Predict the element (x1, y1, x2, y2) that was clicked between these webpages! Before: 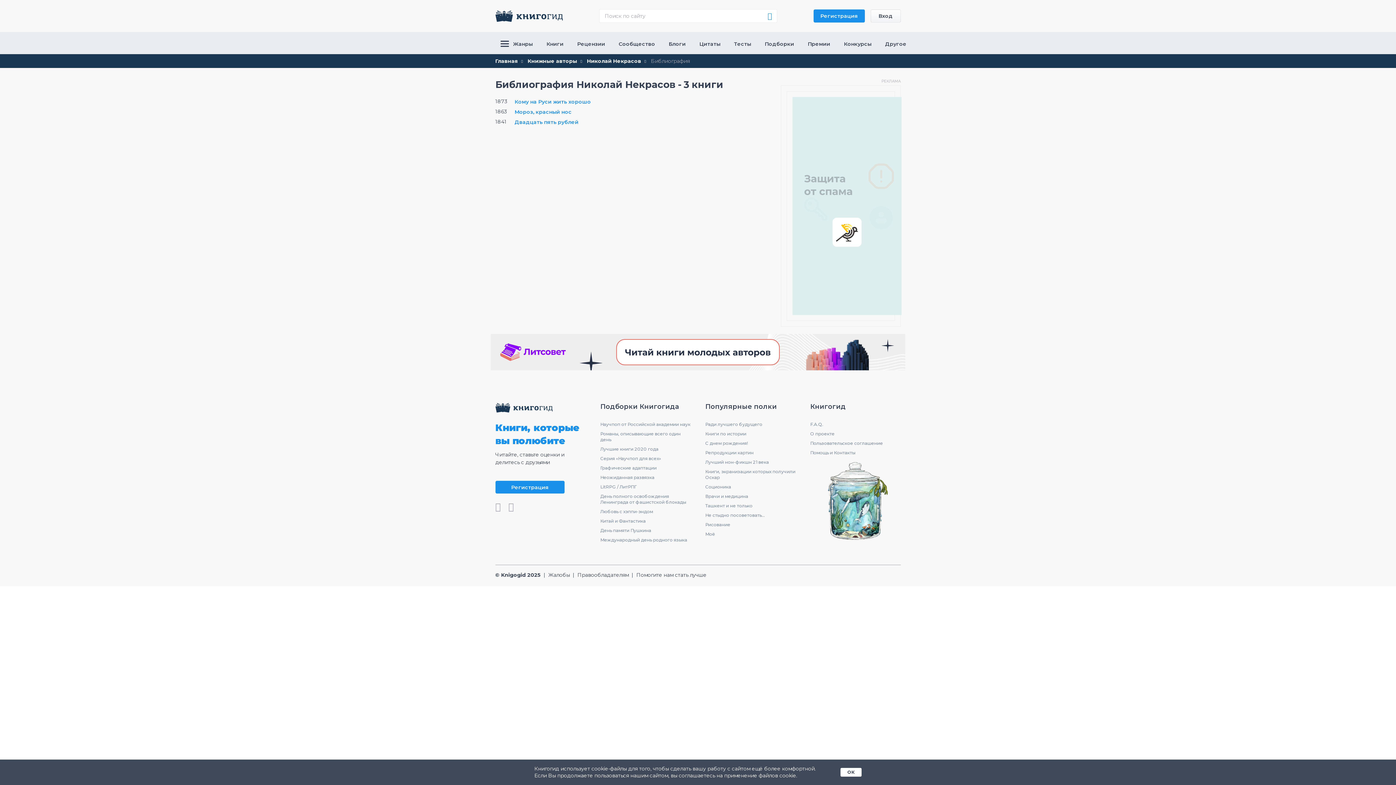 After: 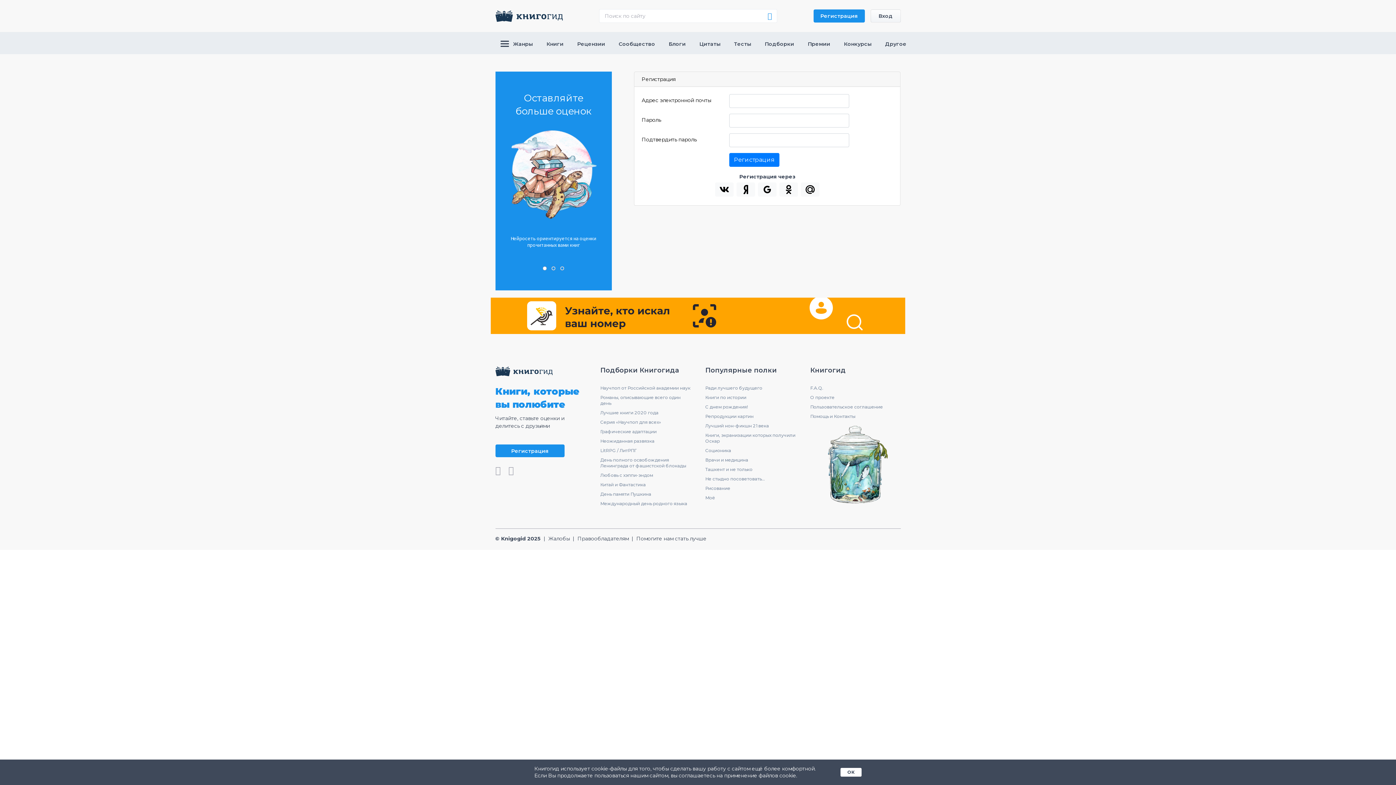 Action: label: Регистрация bbox: (813, 9, 864, 22)